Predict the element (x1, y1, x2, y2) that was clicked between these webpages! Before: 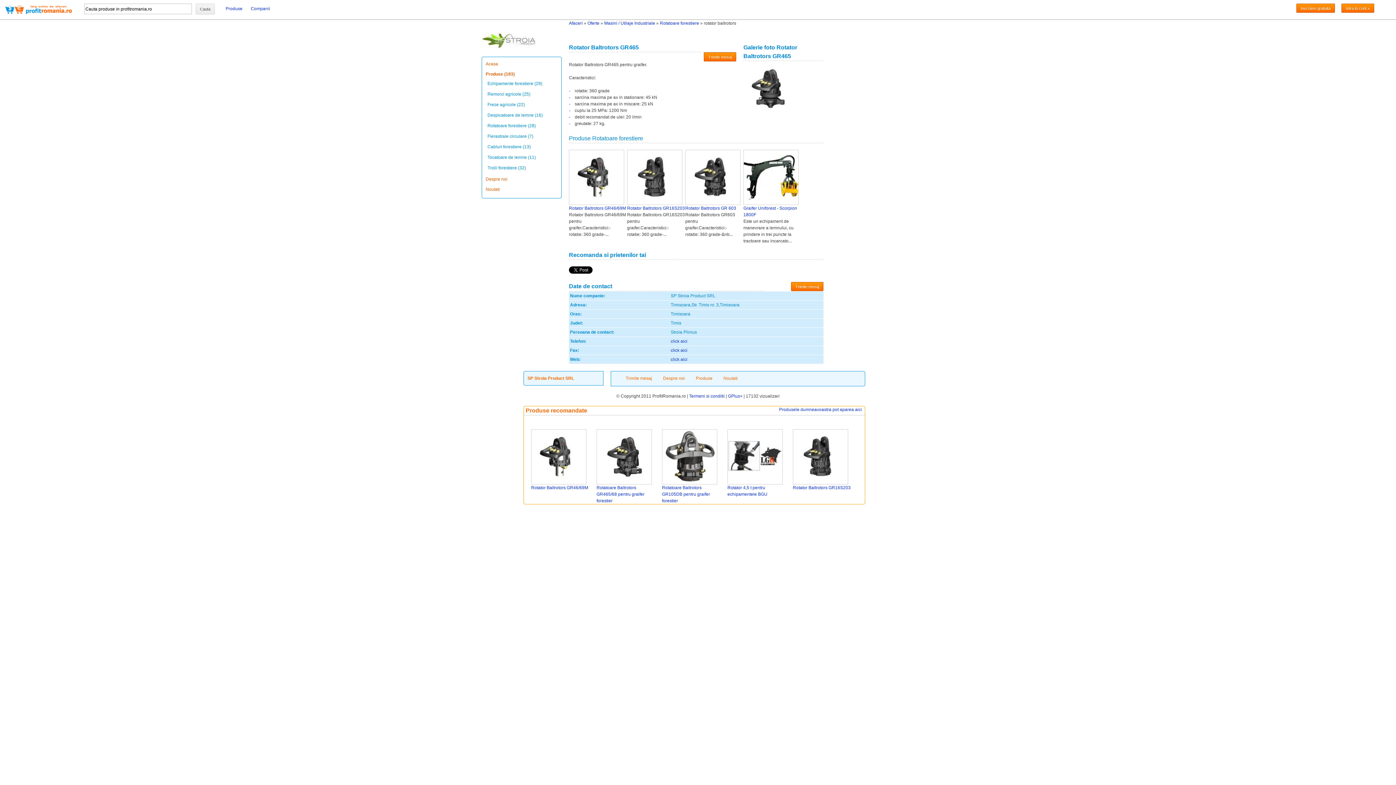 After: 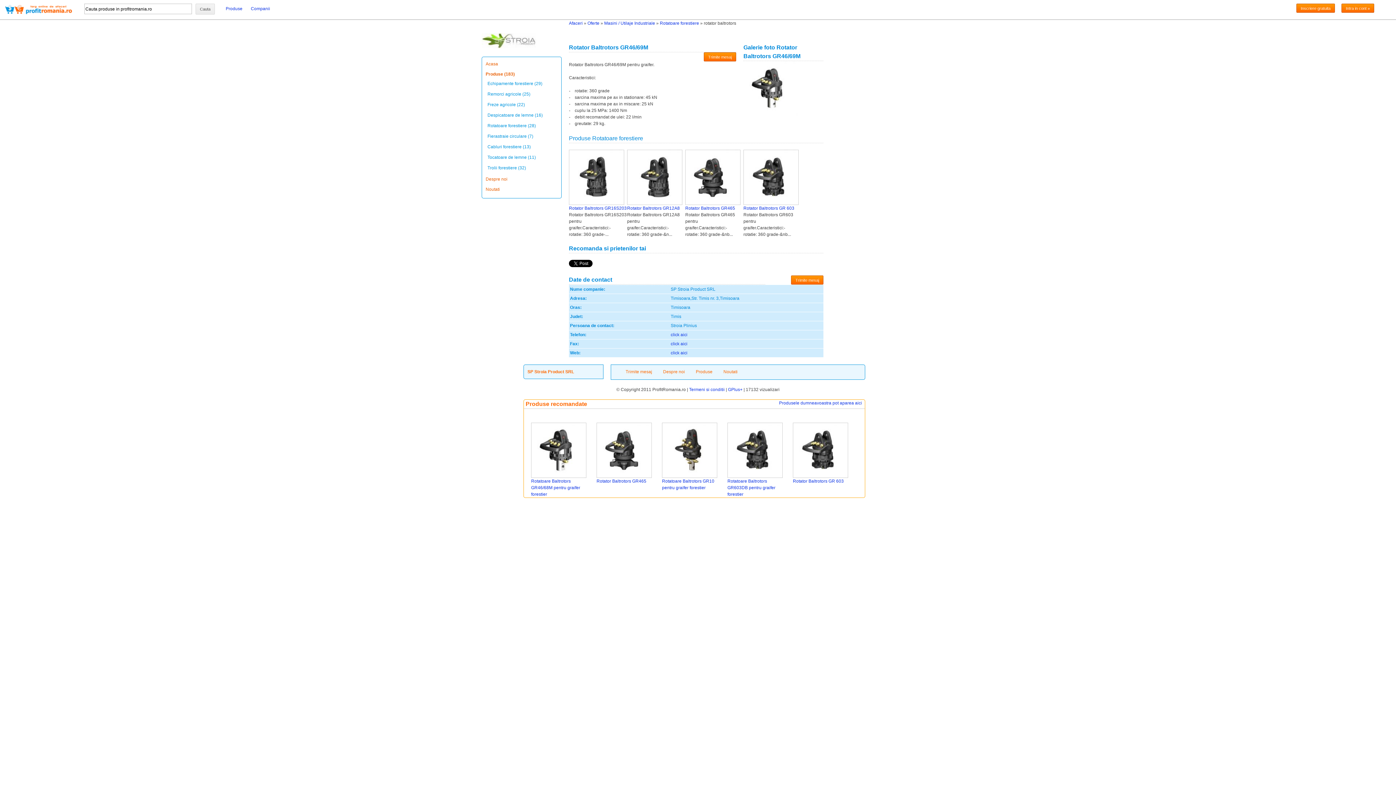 Action: bbox: (569, 205, 626, 210) label: Rotator Baltrotors GR46/69M